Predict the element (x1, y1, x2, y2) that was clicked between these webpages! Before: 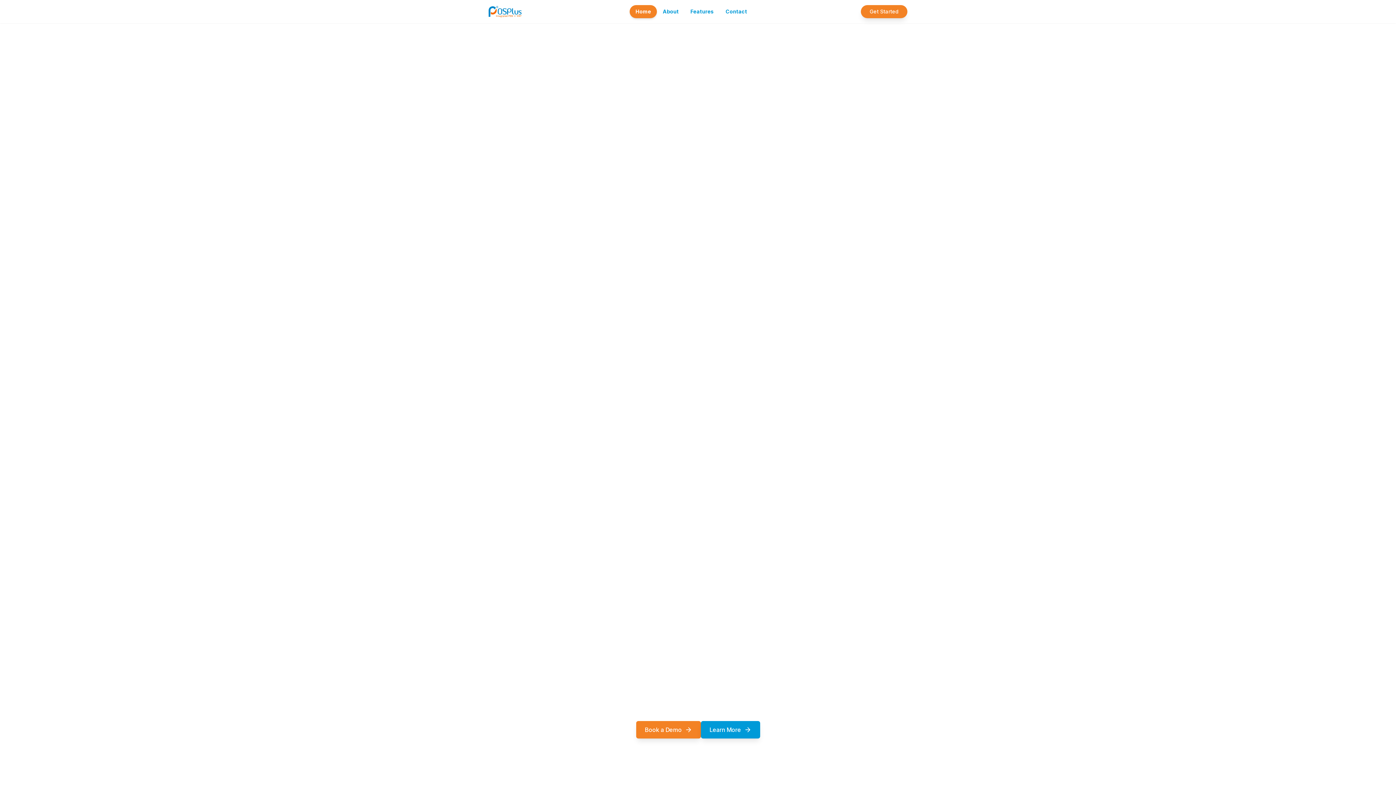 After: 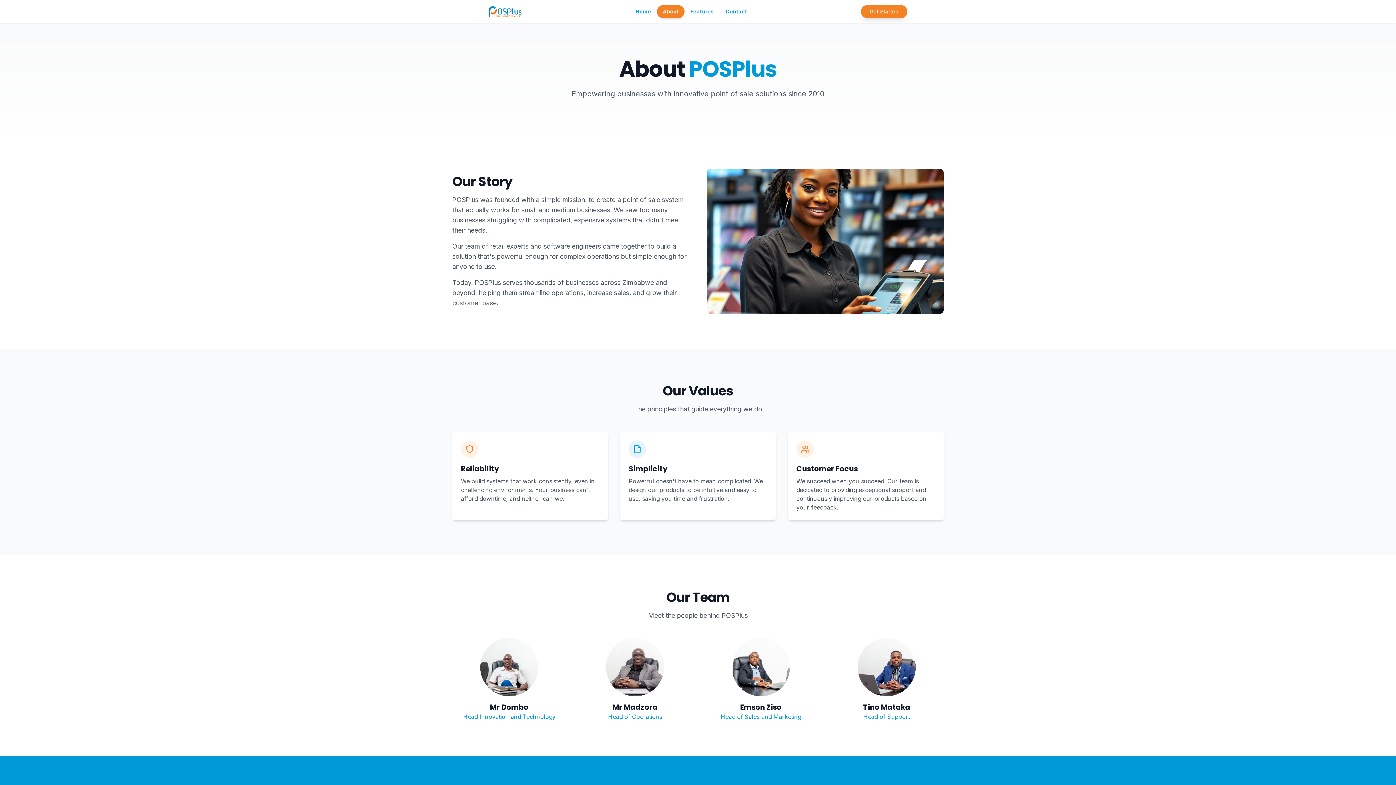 Action: bbox: (657, 5, 684, 18) label: About